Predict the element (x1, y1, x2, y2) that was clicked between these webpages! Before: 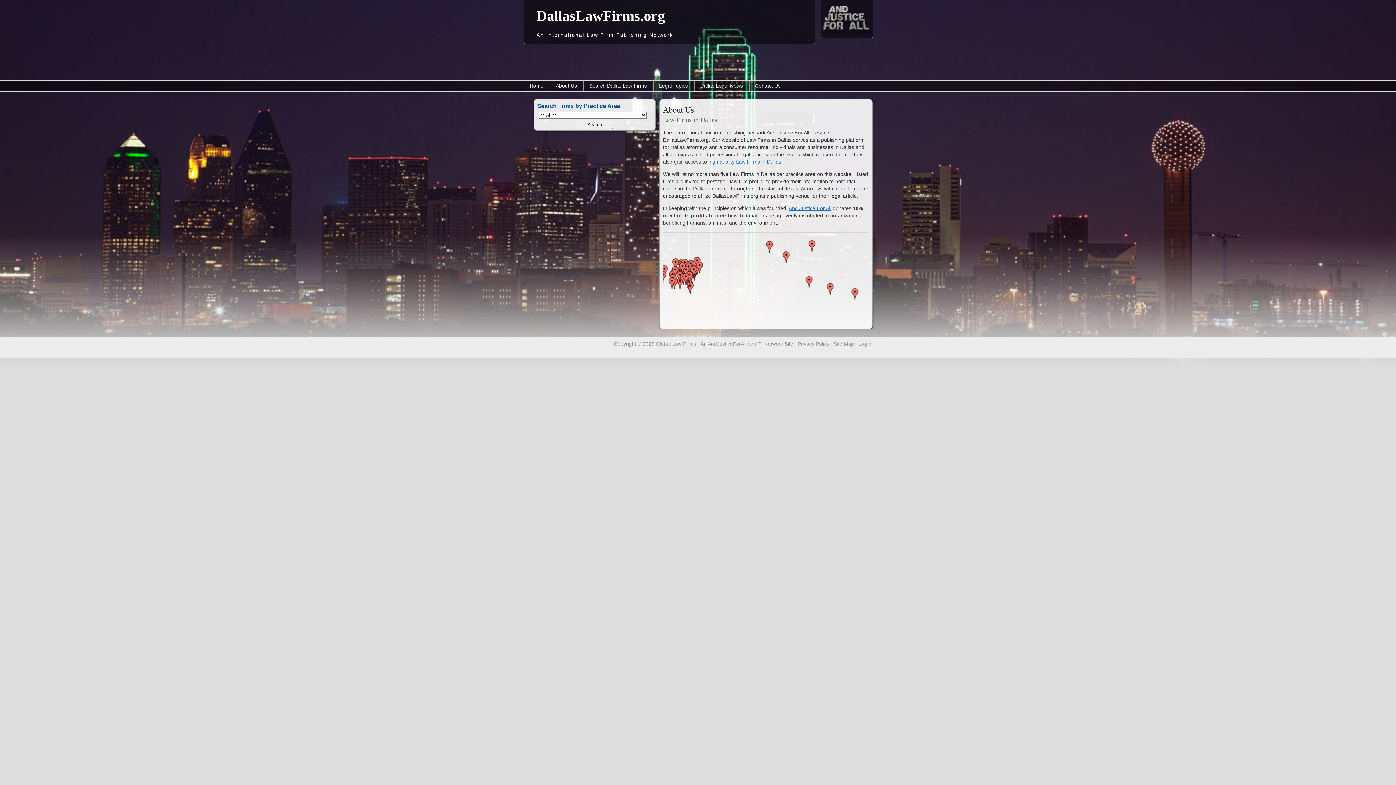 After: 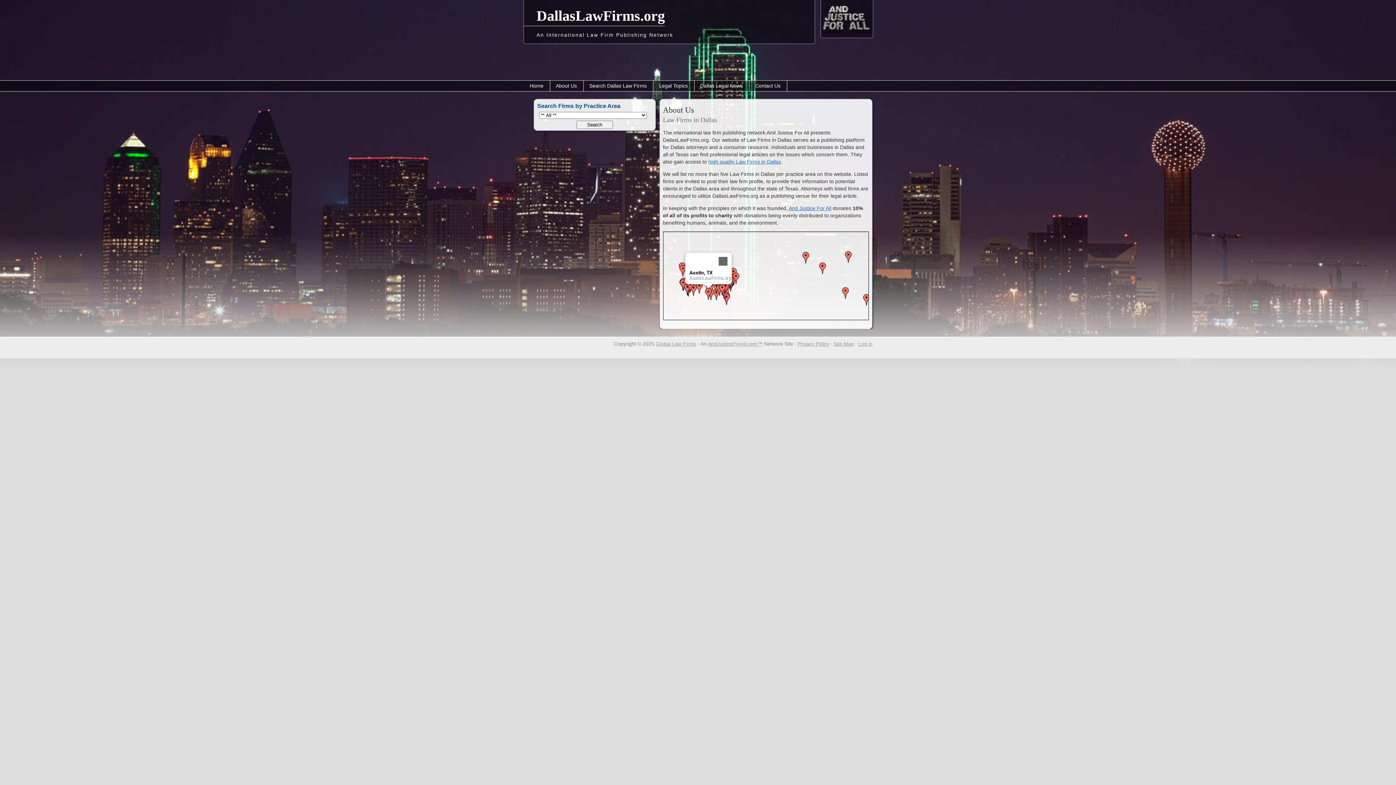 Action: label: Austin, TX bbox: (666, 277, 678, 289)